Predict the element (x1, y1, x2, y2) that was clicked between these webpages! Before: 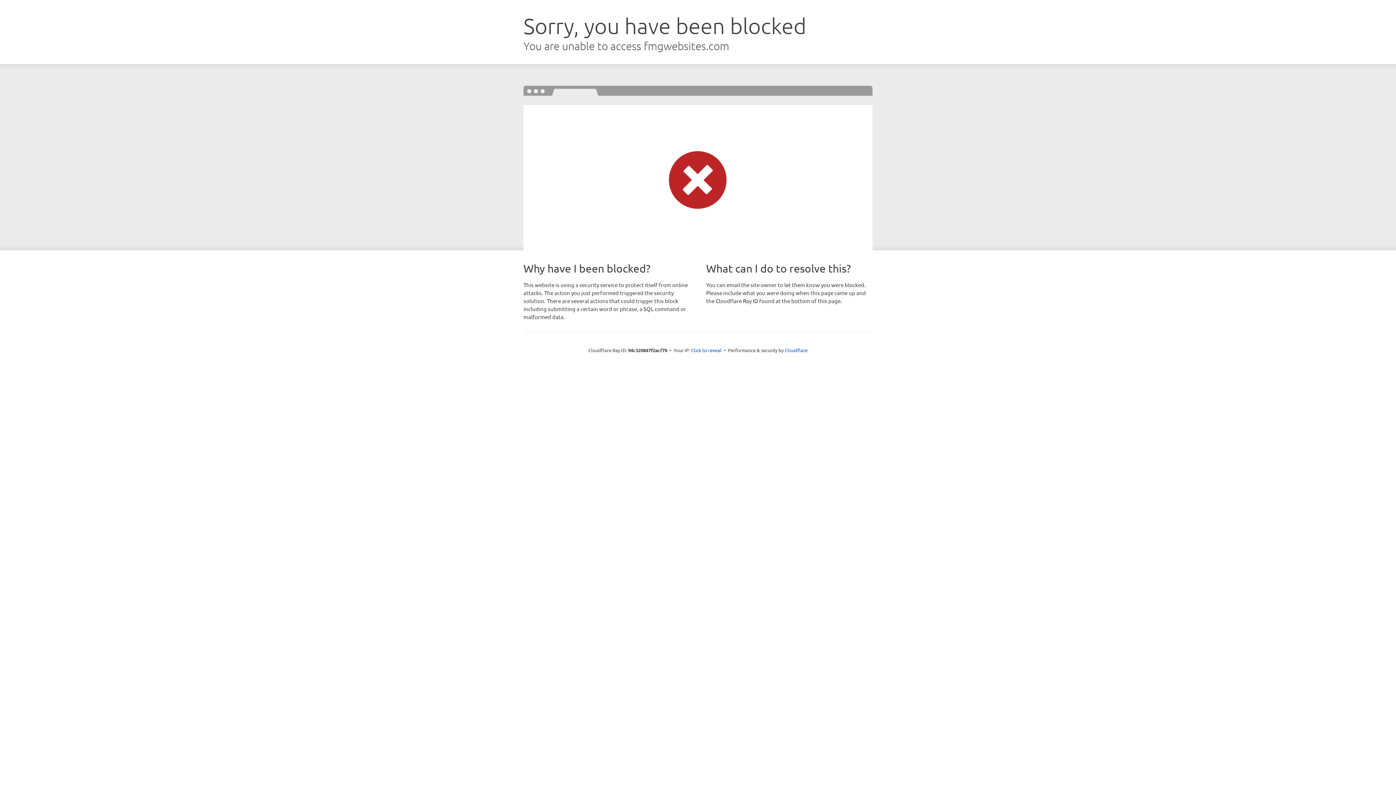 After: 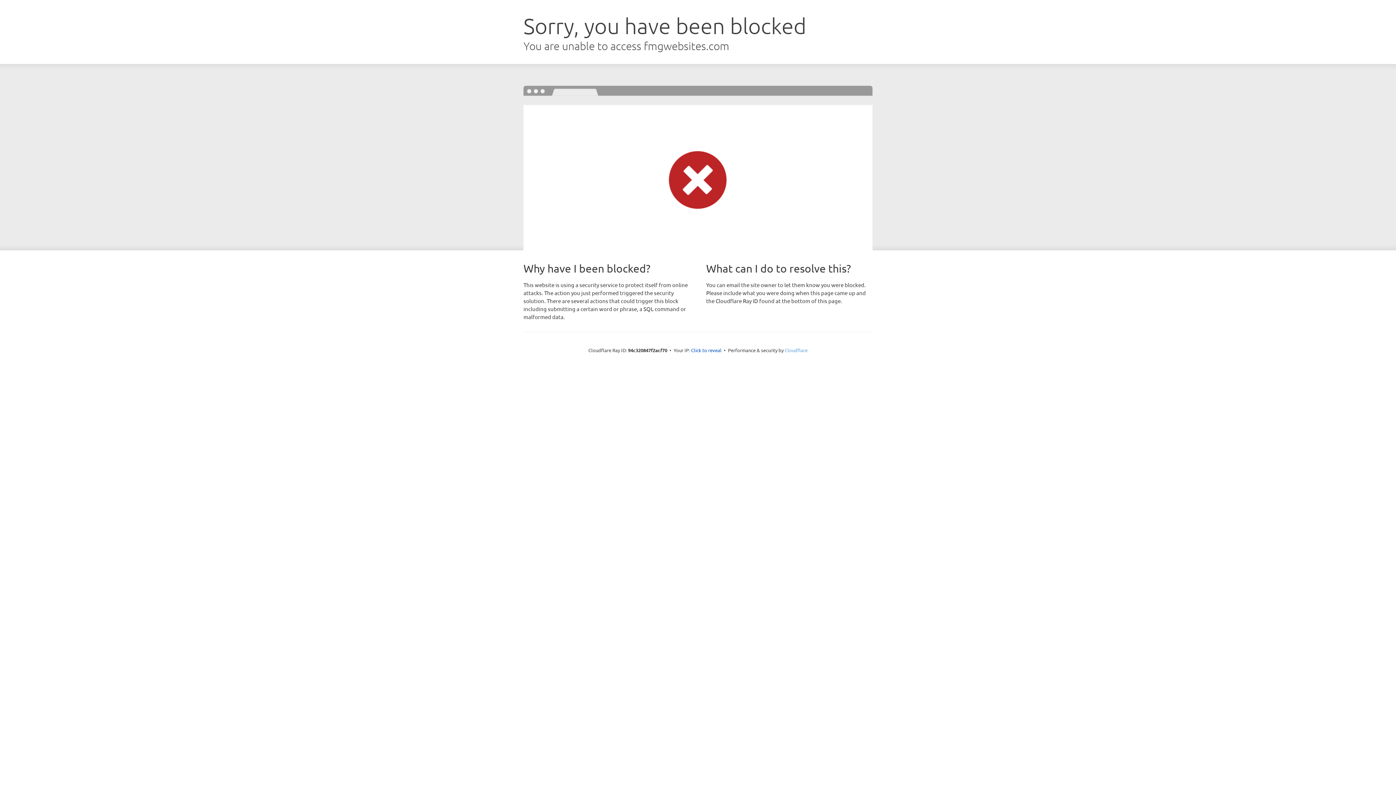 Action: bbox: (784, 347, 807, 353) label: Cloudflare